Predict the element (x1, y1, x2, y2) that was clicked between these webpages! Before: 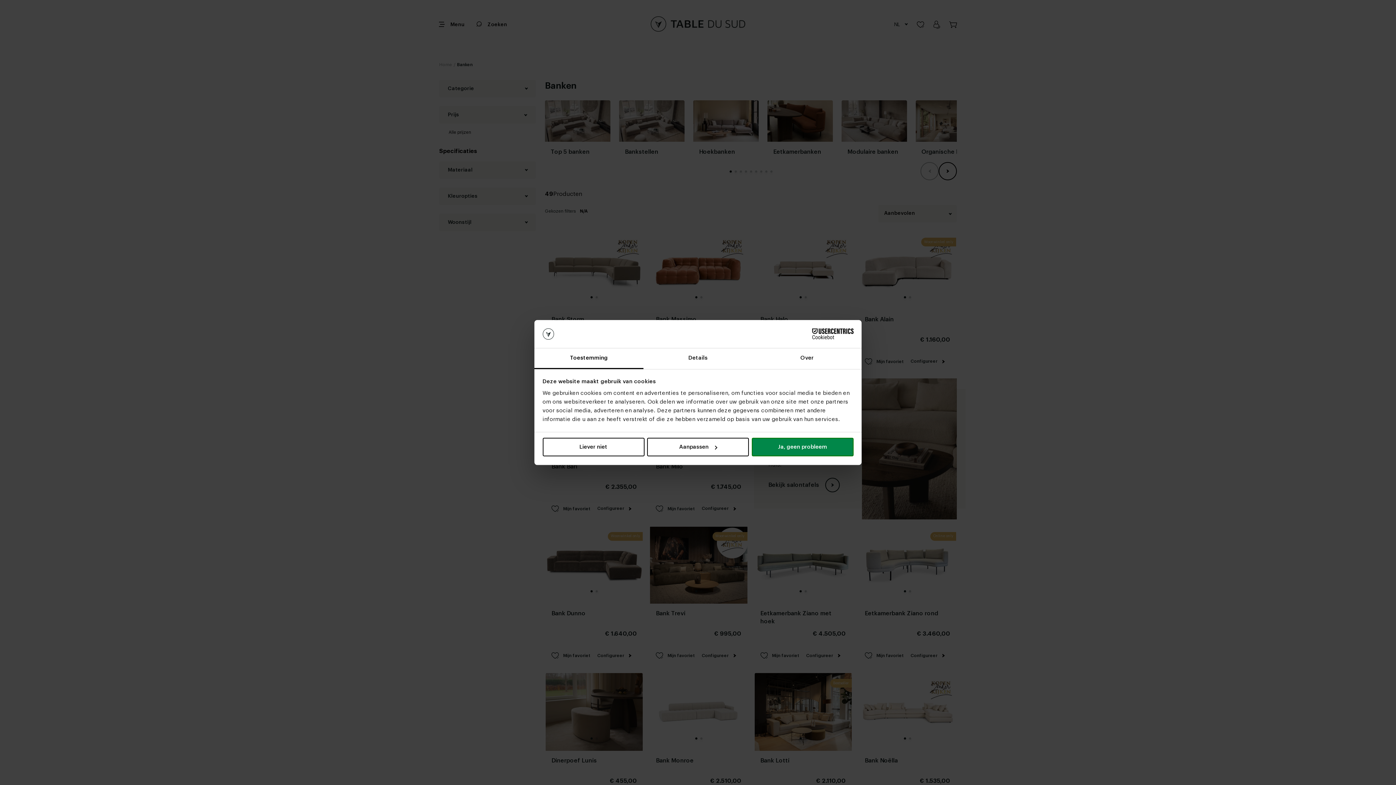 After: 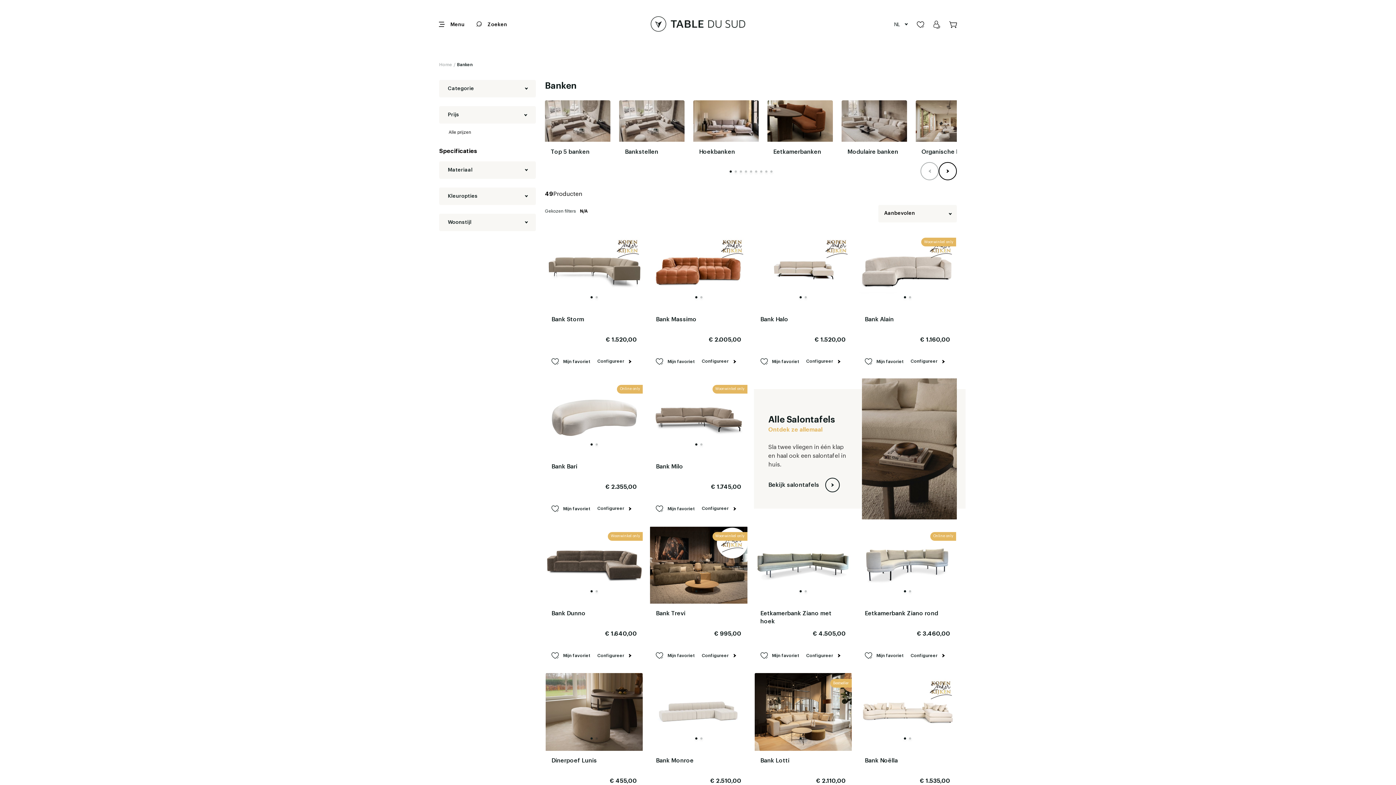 Action: bbox: (751, 438, 853, 456) label: Ja, geen probleem